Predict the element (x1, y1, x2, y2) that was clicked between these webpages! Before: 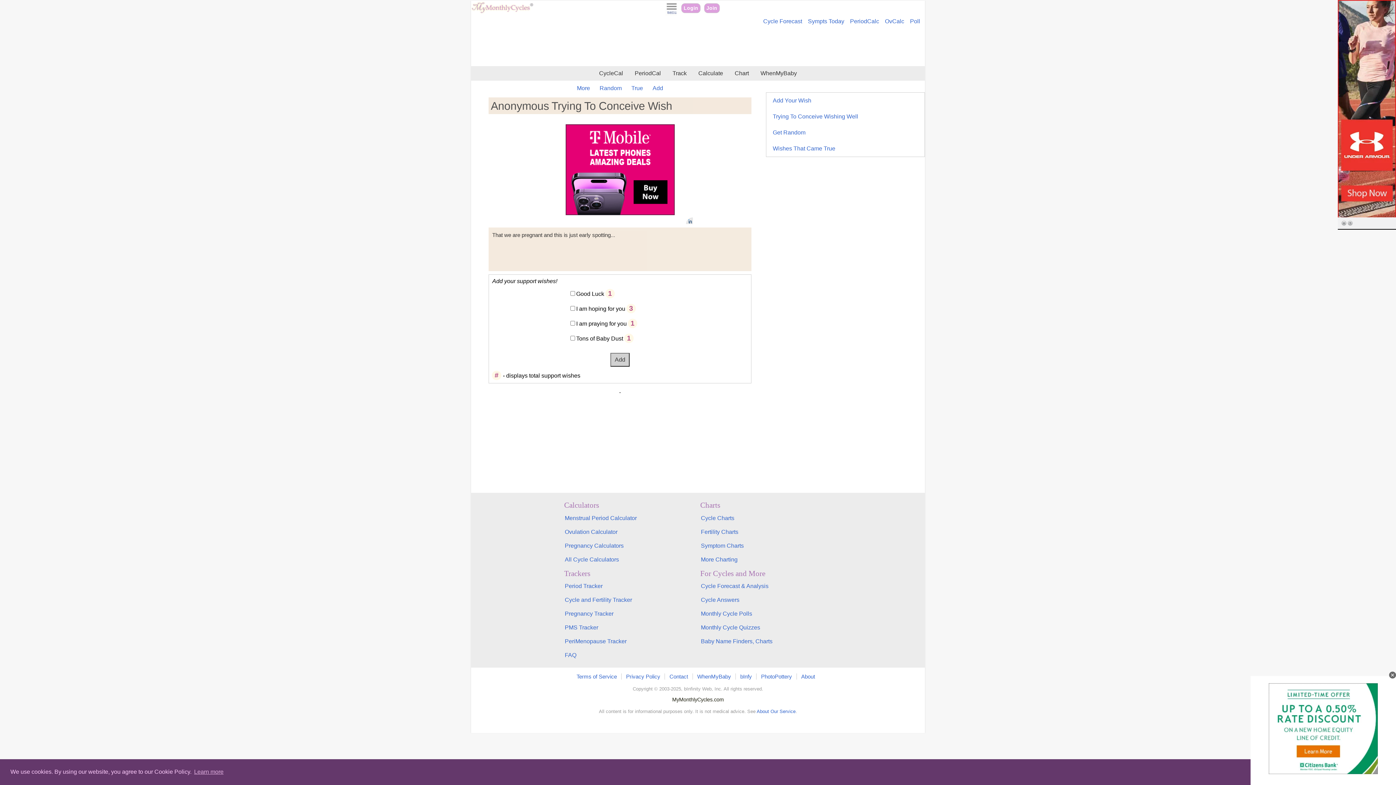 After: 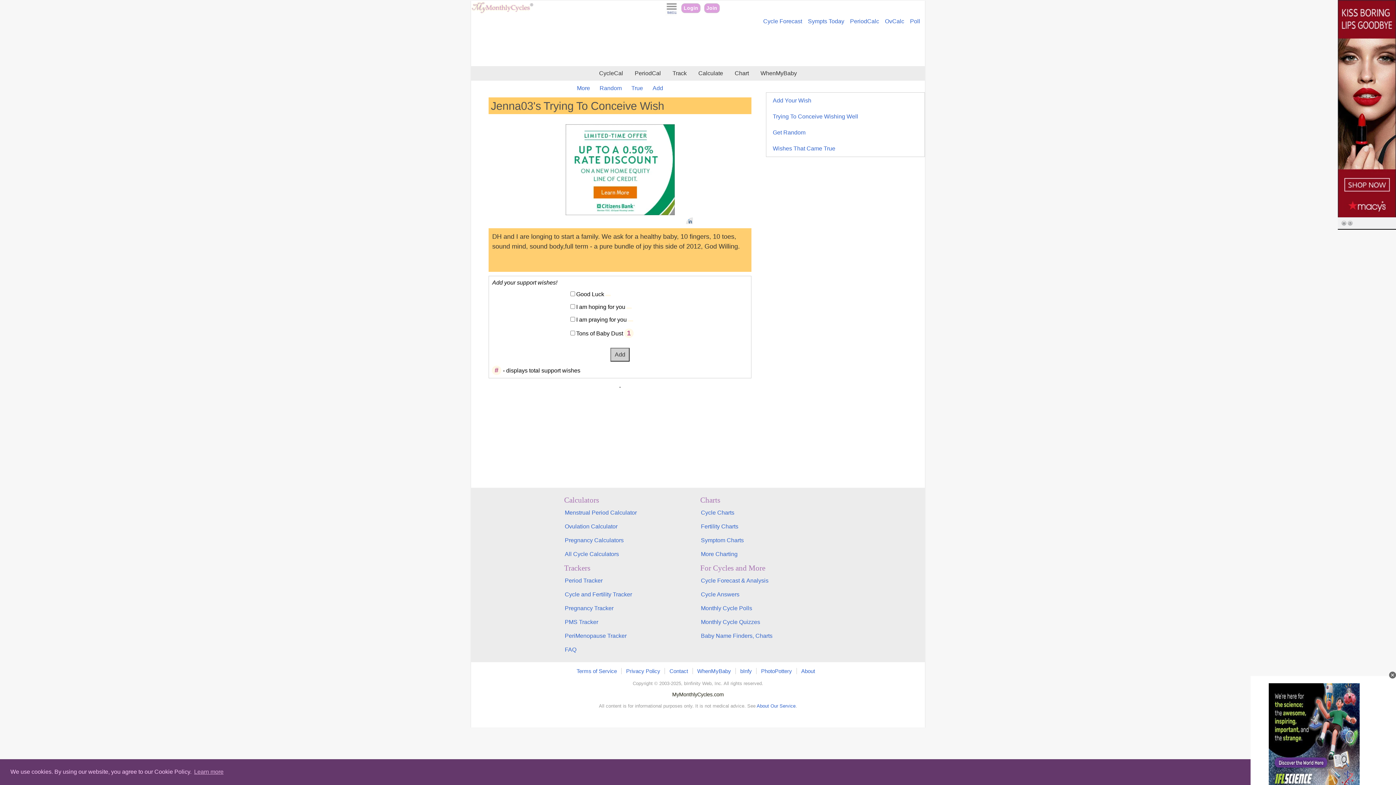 Action: label: Random bbox: (596, 81, 625, 95)